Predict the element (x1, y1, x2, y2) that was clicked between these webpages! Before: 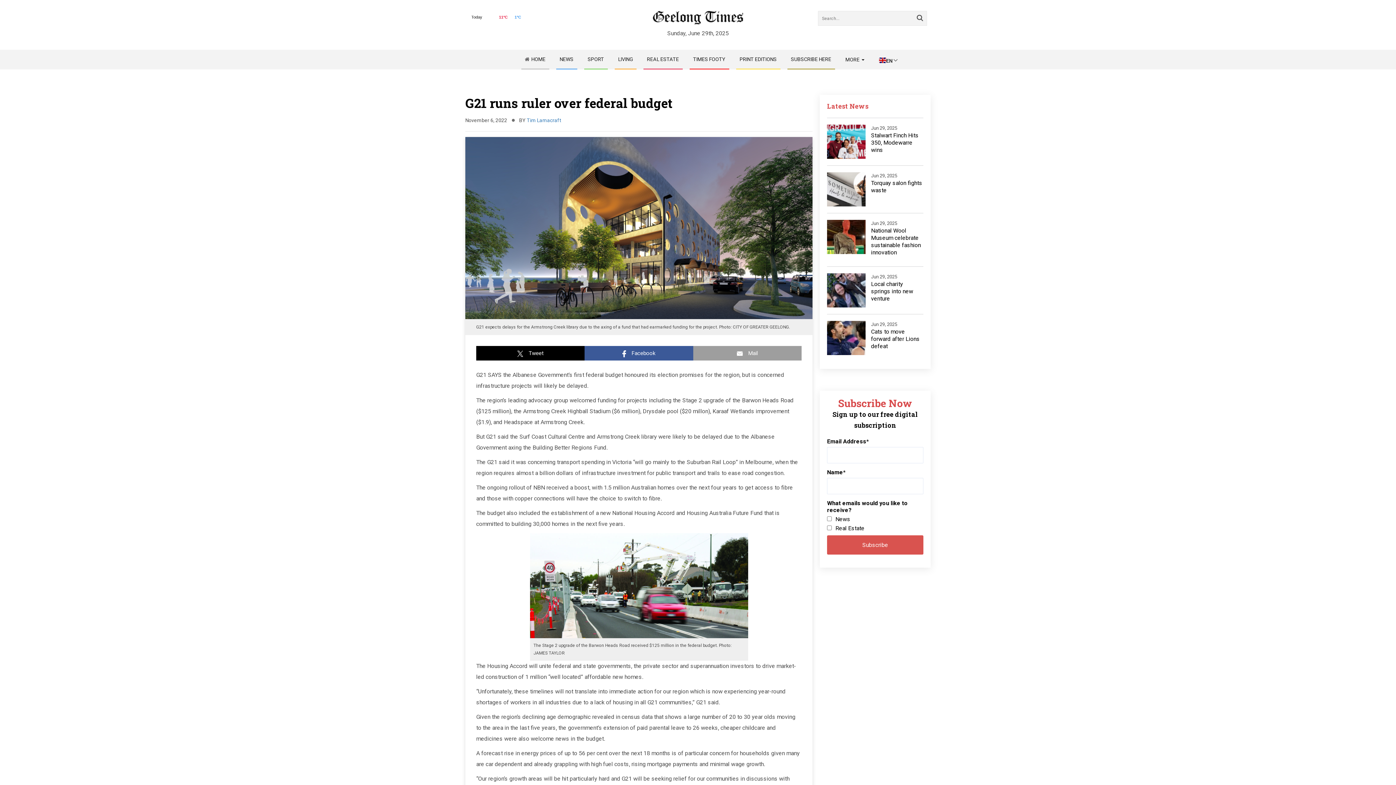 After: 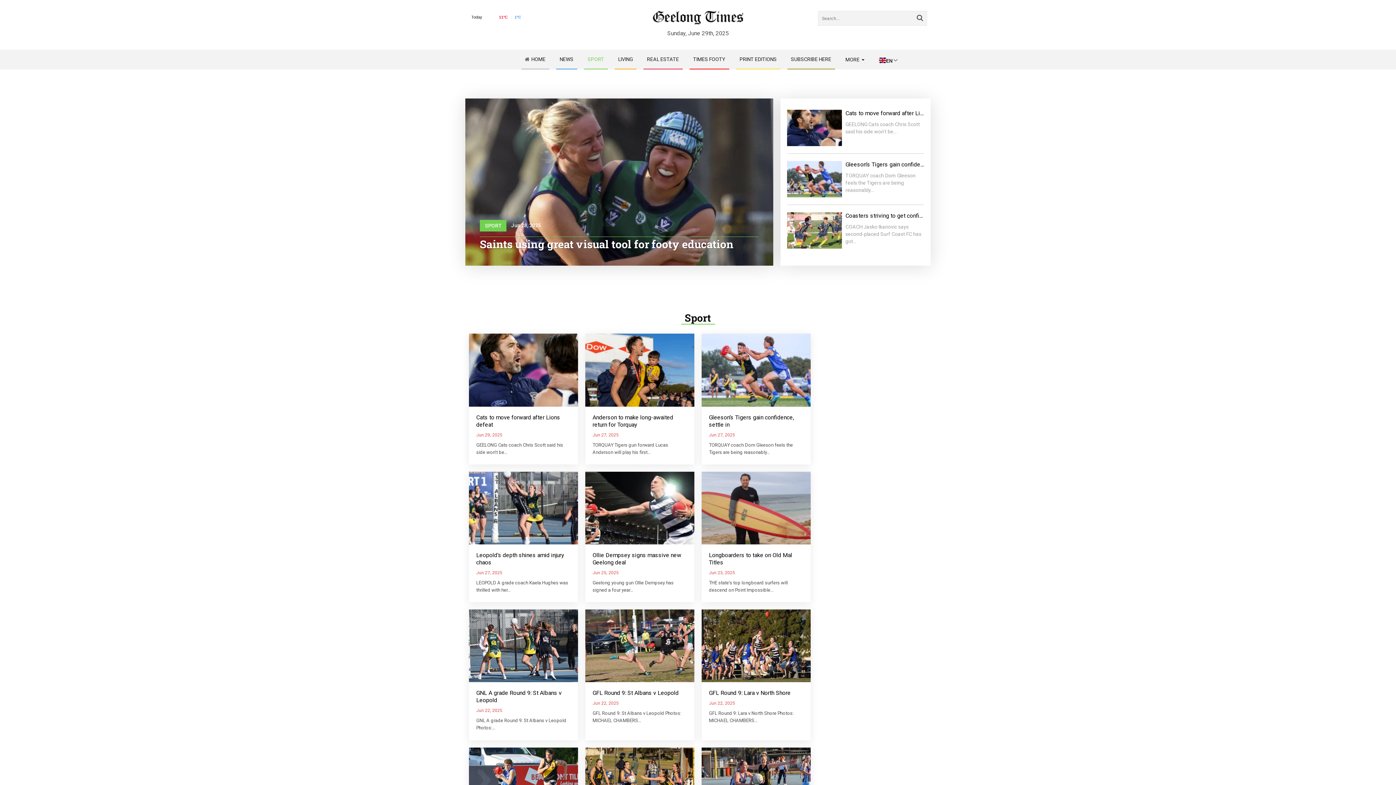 Action: bbox: (584, 49, 607, 69) label: SPORT